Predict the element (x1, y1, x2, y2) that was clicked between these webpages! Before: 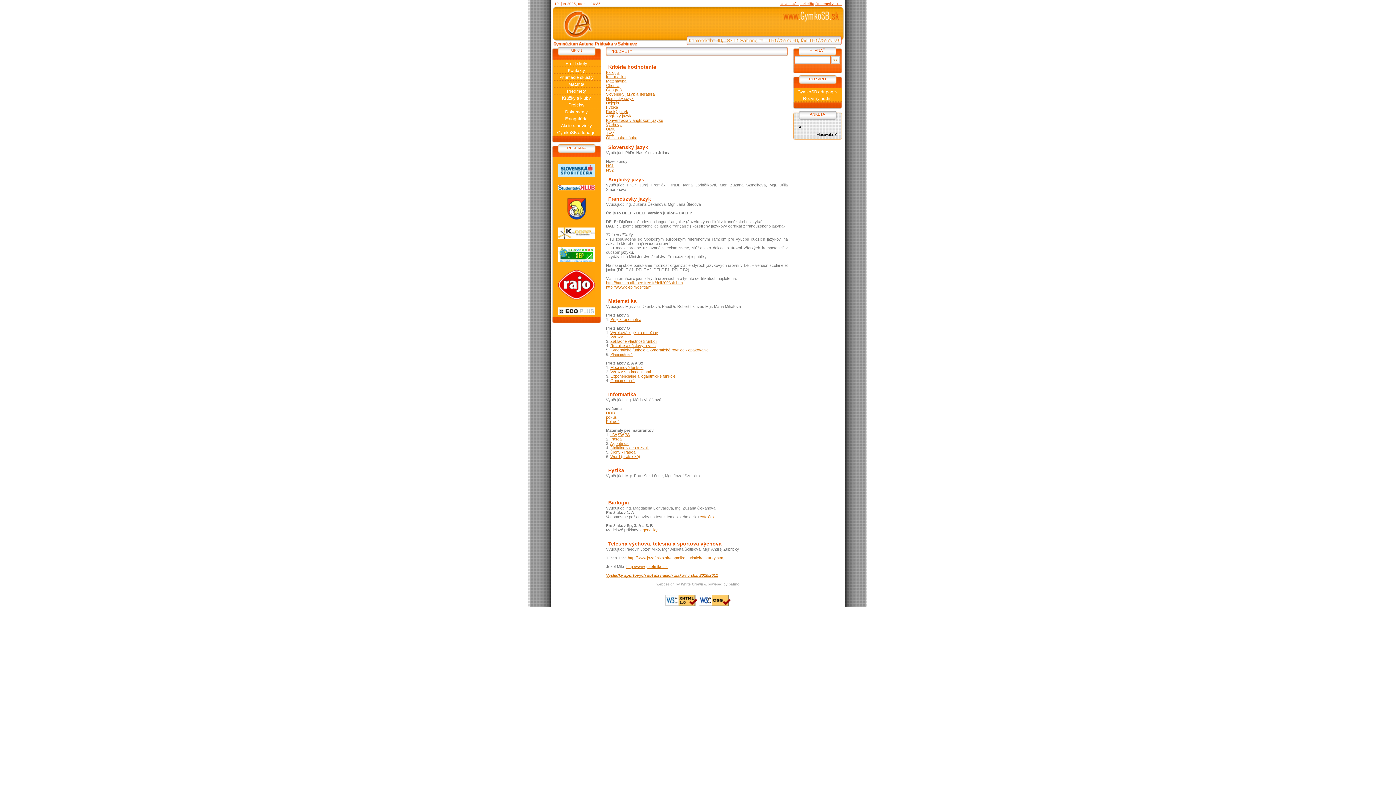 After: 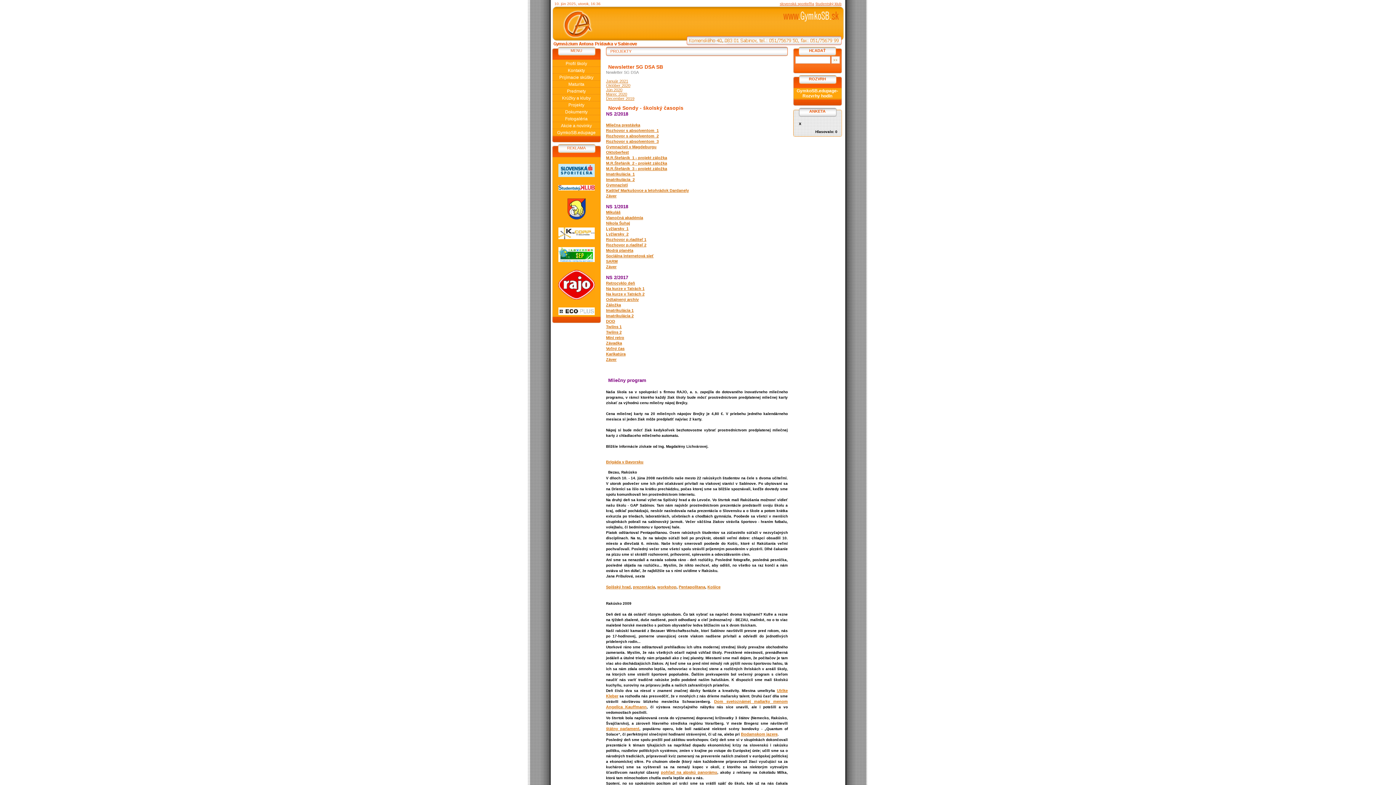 Action: bbox: (568, 102, 584, 107) label: Projekty